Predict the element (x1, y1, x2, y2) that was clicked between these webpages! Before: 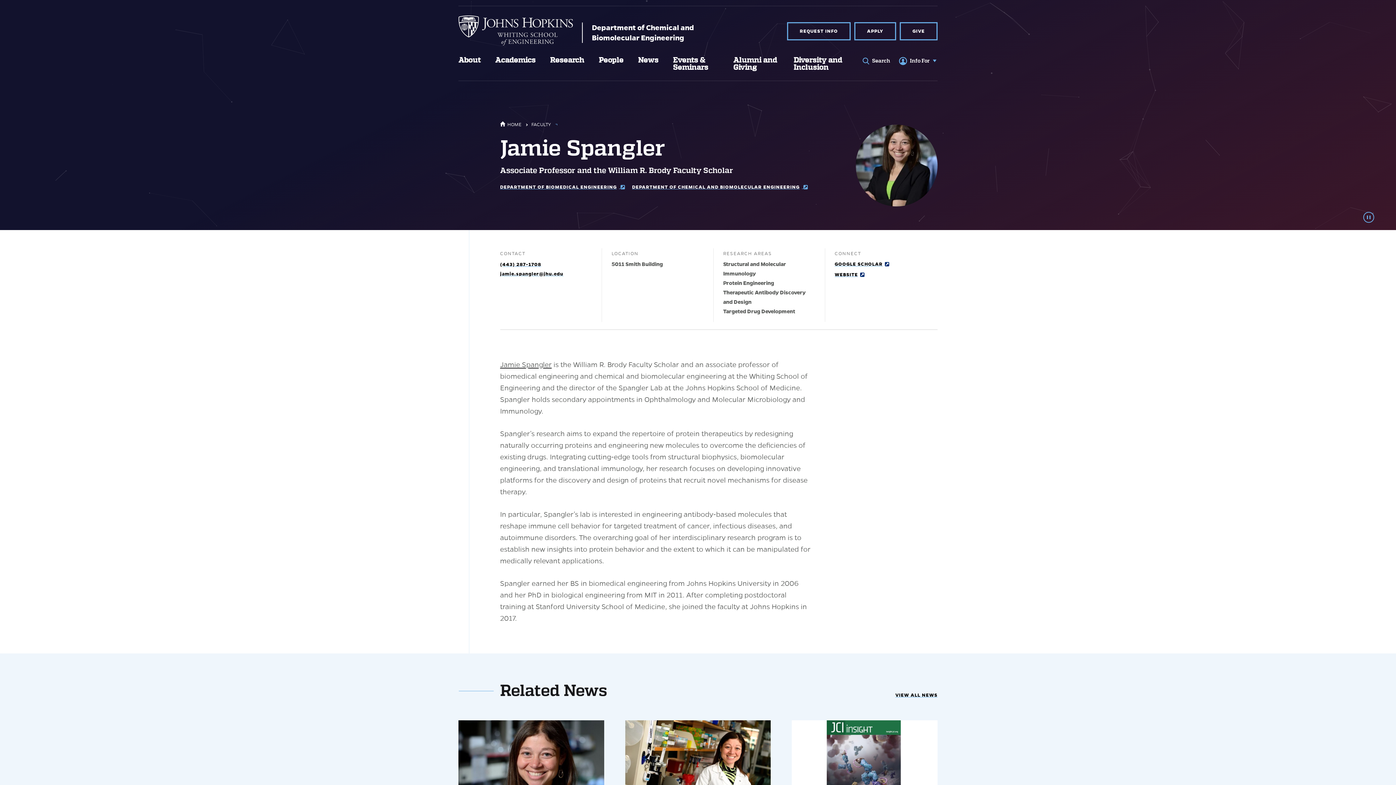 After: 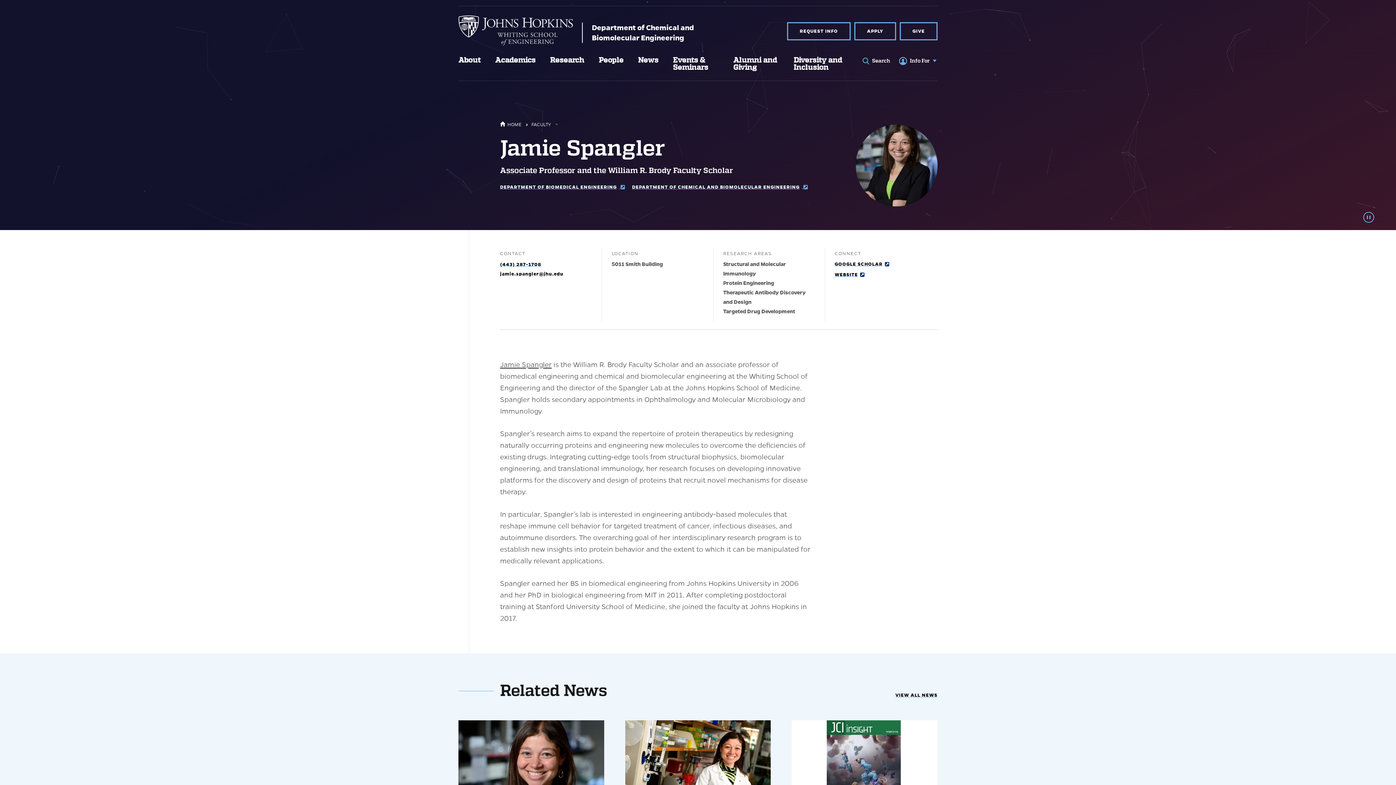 Action: label: jamie.spangler@jhu.edu bbox: (500, 271, 563, 276)